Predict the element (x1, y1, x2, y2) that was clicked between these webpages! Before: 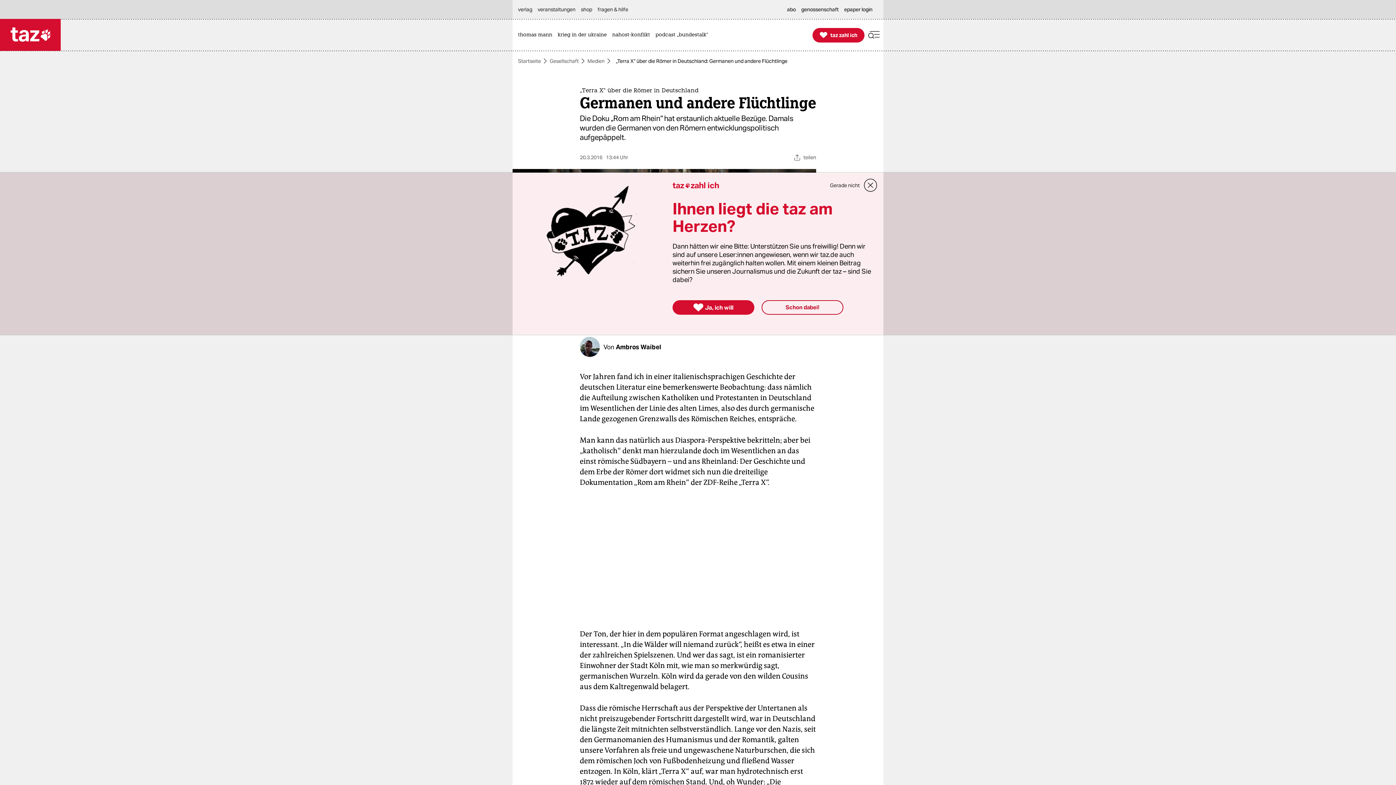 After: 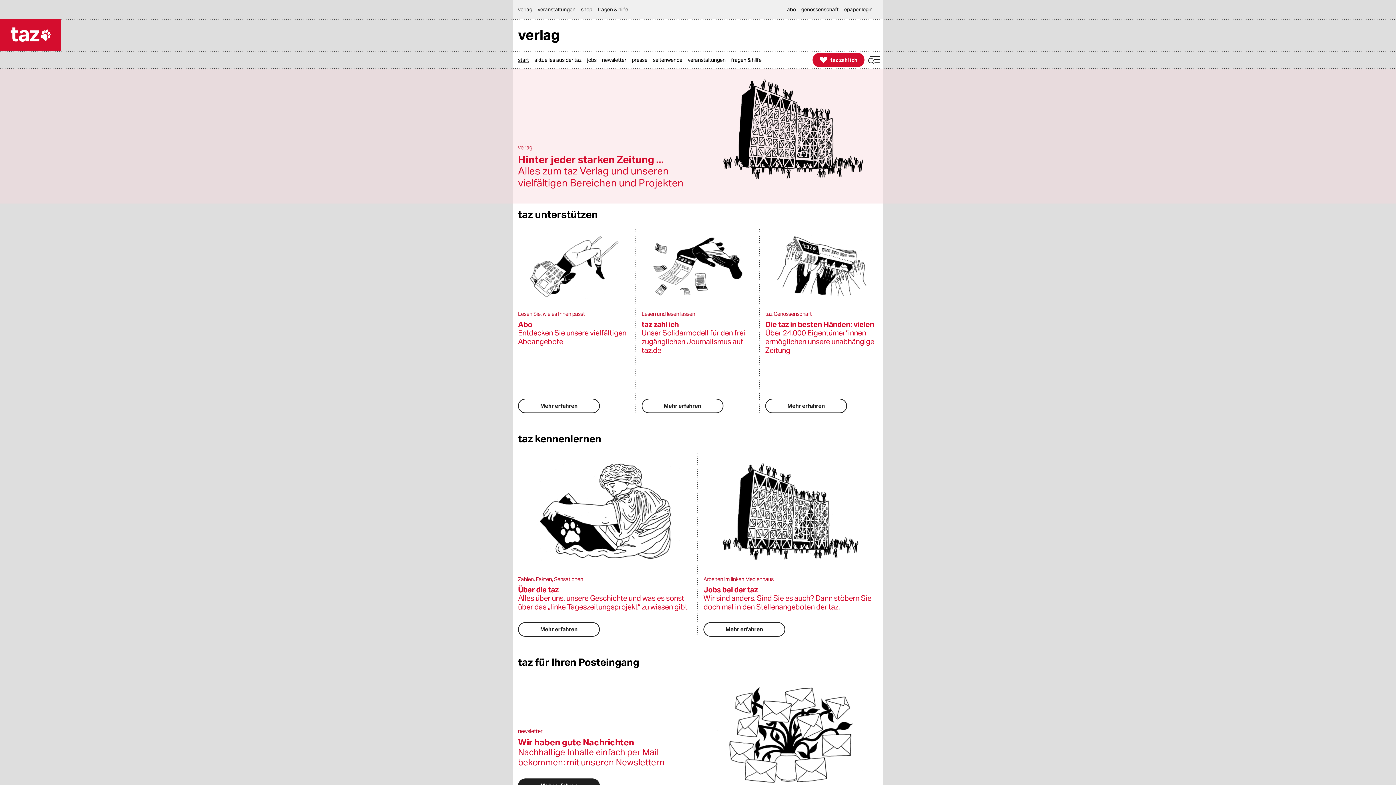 Action: bbox: (518, 0, 536, 18) label: verlag